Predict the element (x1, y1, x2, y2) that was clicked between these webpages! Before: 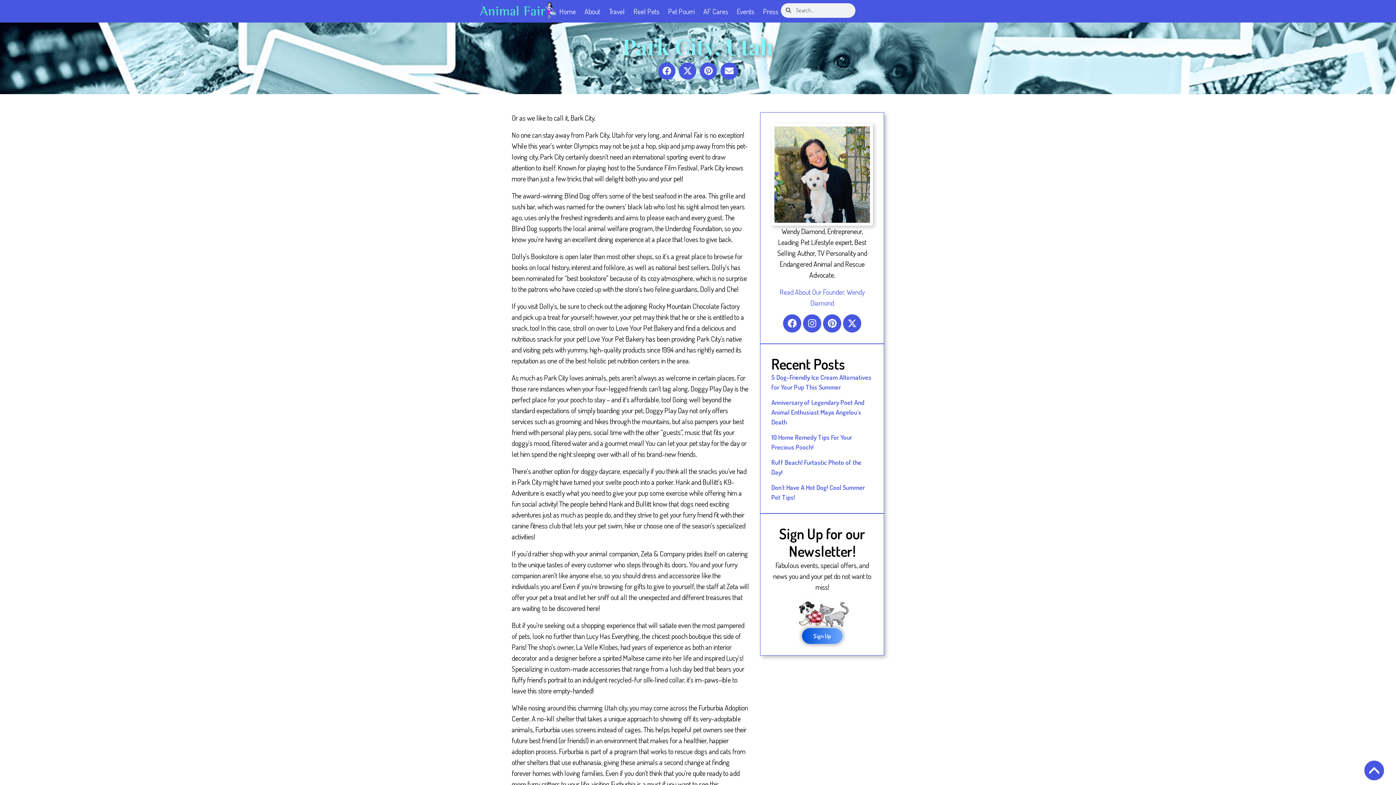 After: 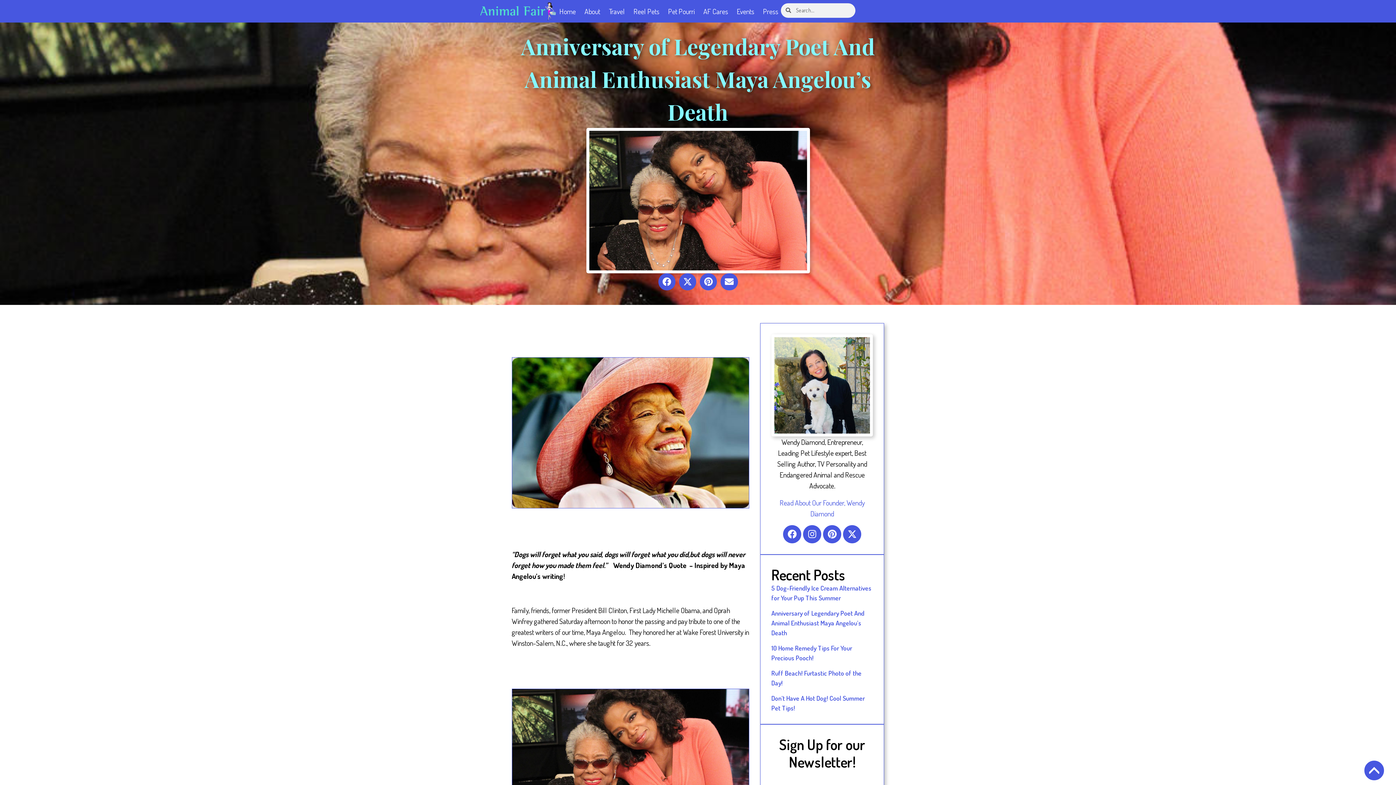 Action: bbox: (771, 398, 864, 426) label: Anniversary of Legendary Poet And Animal Enthusiast Maya Angelou’s Death